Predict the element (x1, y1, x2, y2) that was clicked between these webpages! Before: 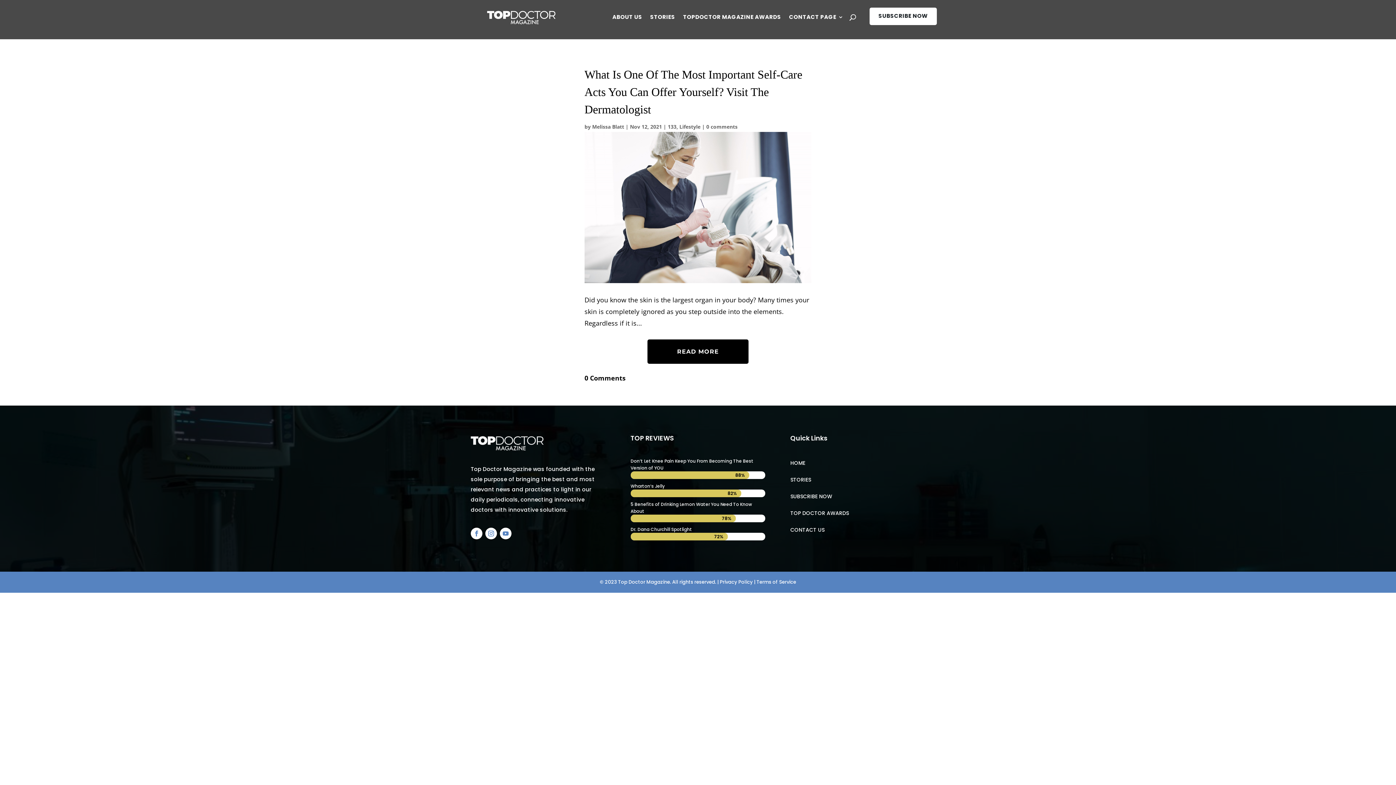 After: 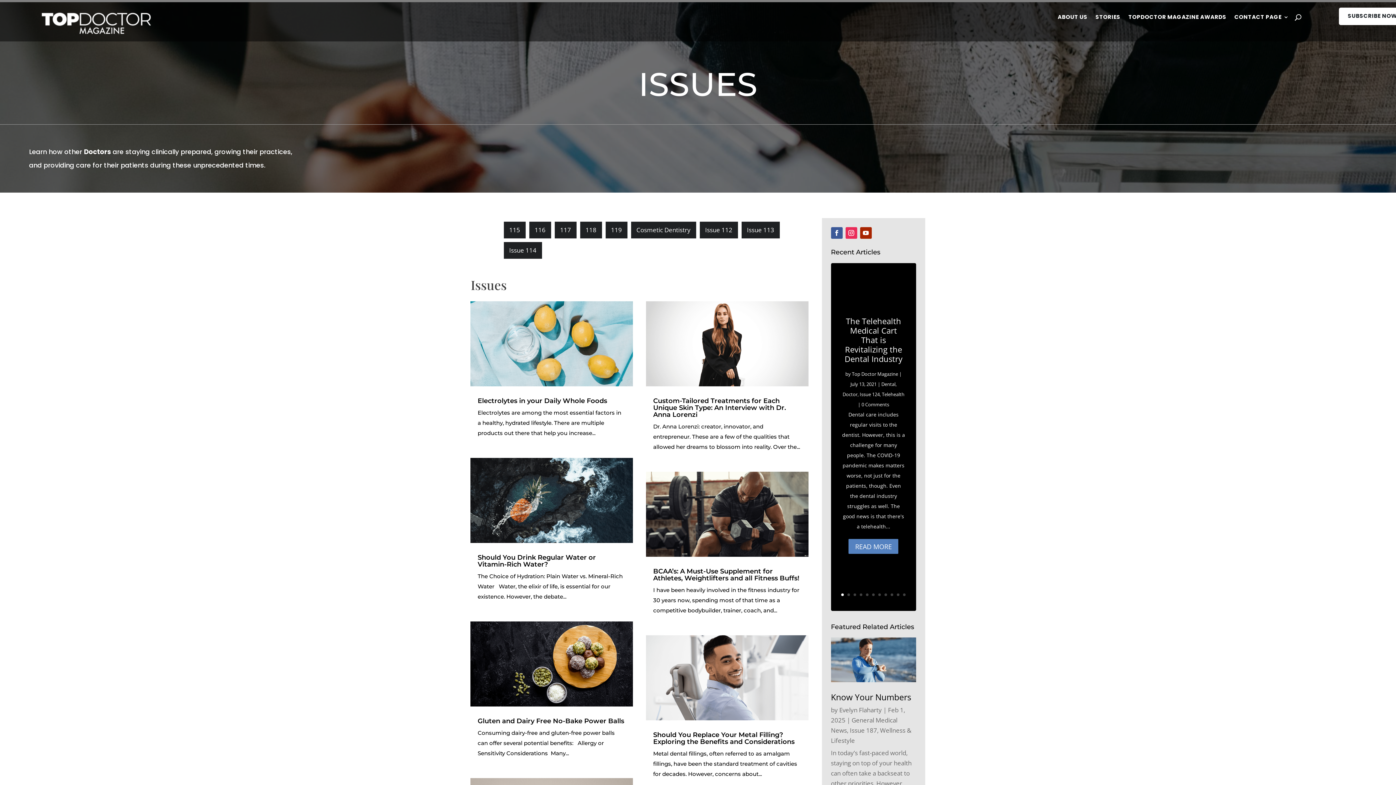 Action: bbox: (667, 123, 676, 130) label: 133